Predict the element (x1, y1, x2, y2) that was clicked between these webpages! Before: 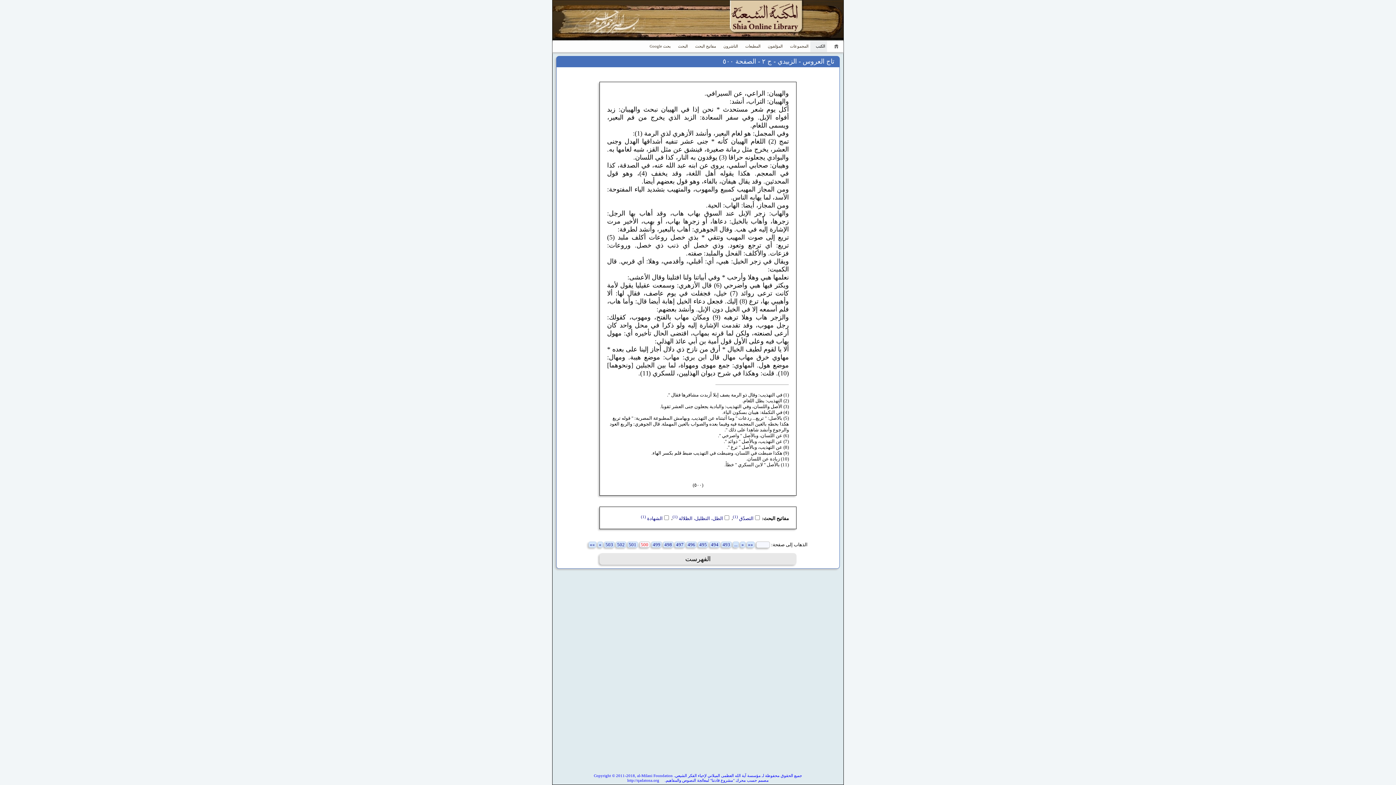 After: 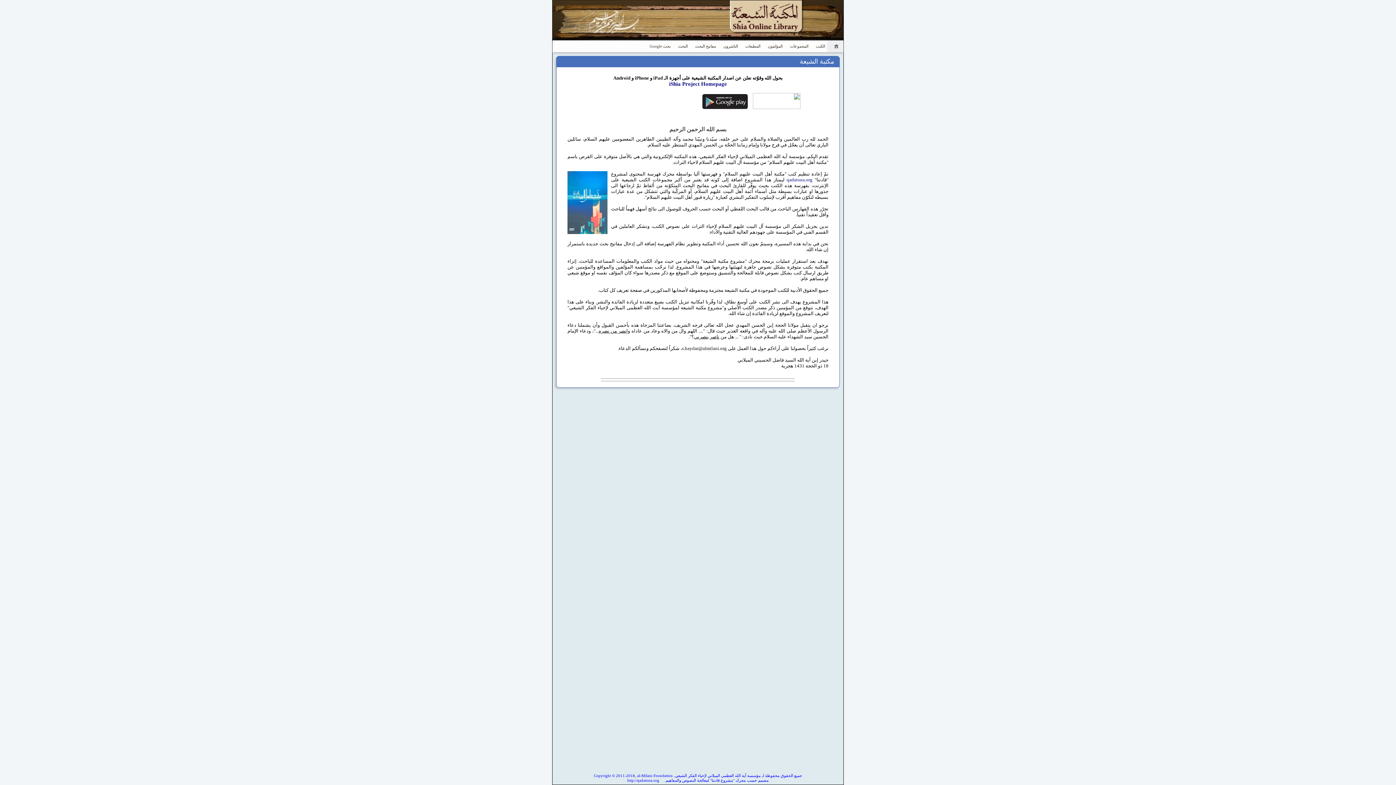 Action: bbox: (827, 40, 843, 52)